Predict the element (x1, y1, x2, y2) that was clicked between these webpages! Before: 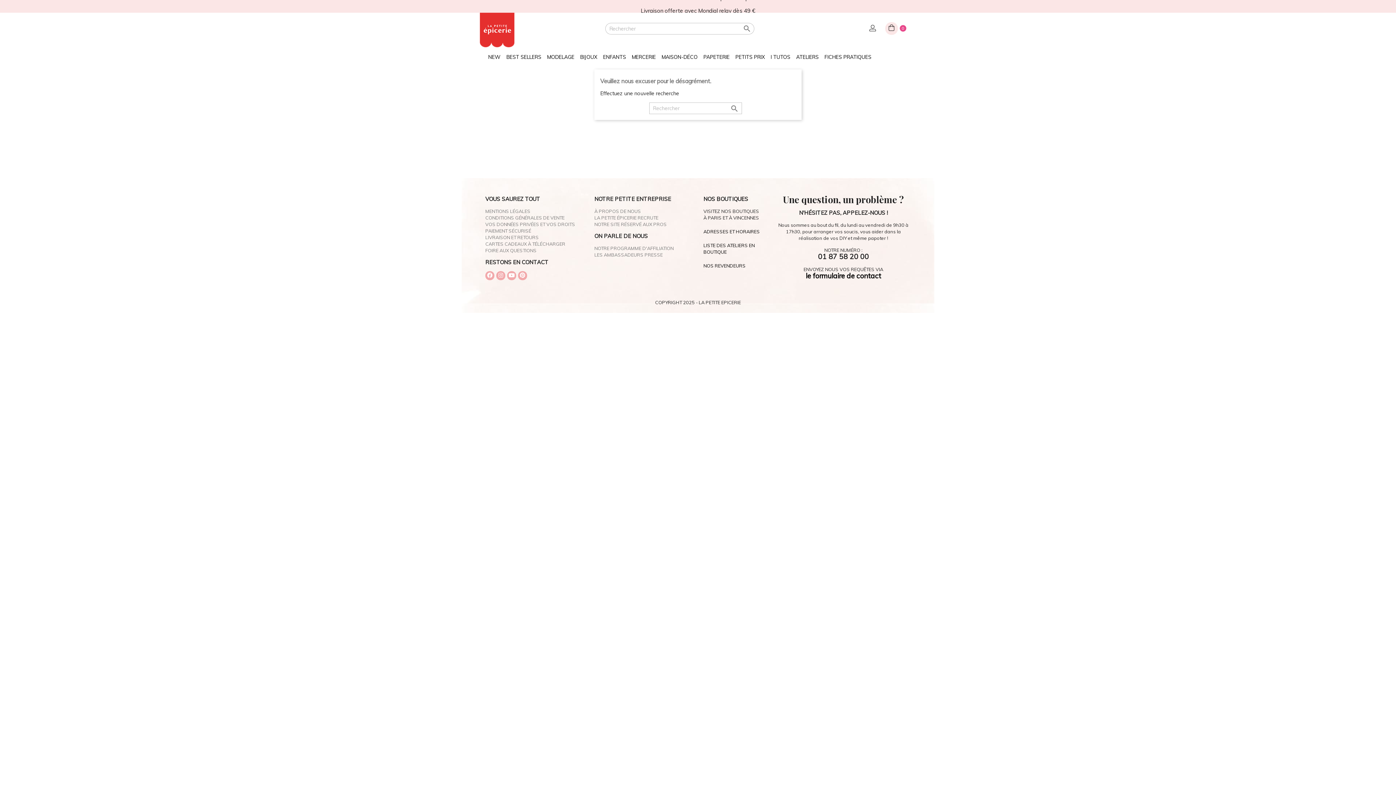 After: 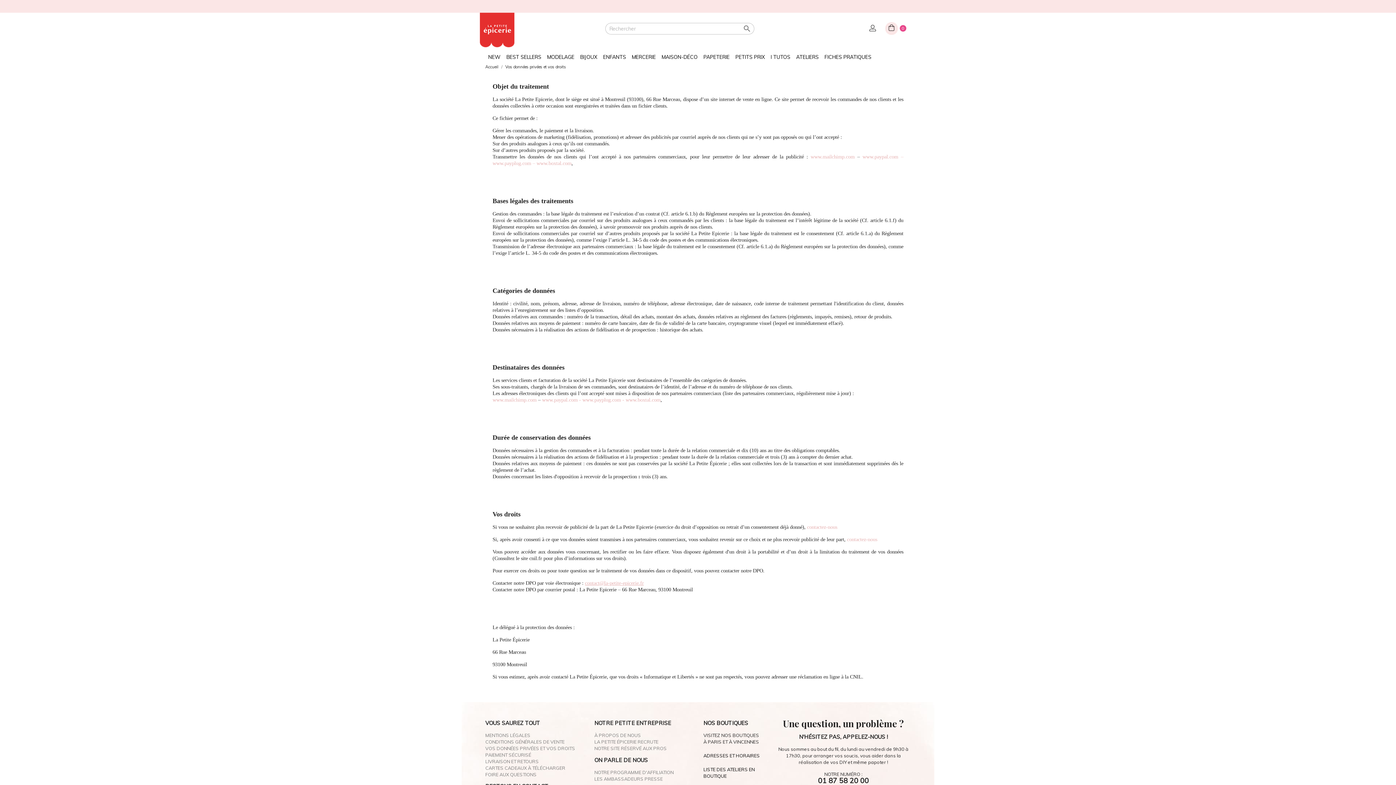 Action: bbox: (485, 221, 575, 227) label: VOS DONNÉES PRIVÉES ET VOS DROITS